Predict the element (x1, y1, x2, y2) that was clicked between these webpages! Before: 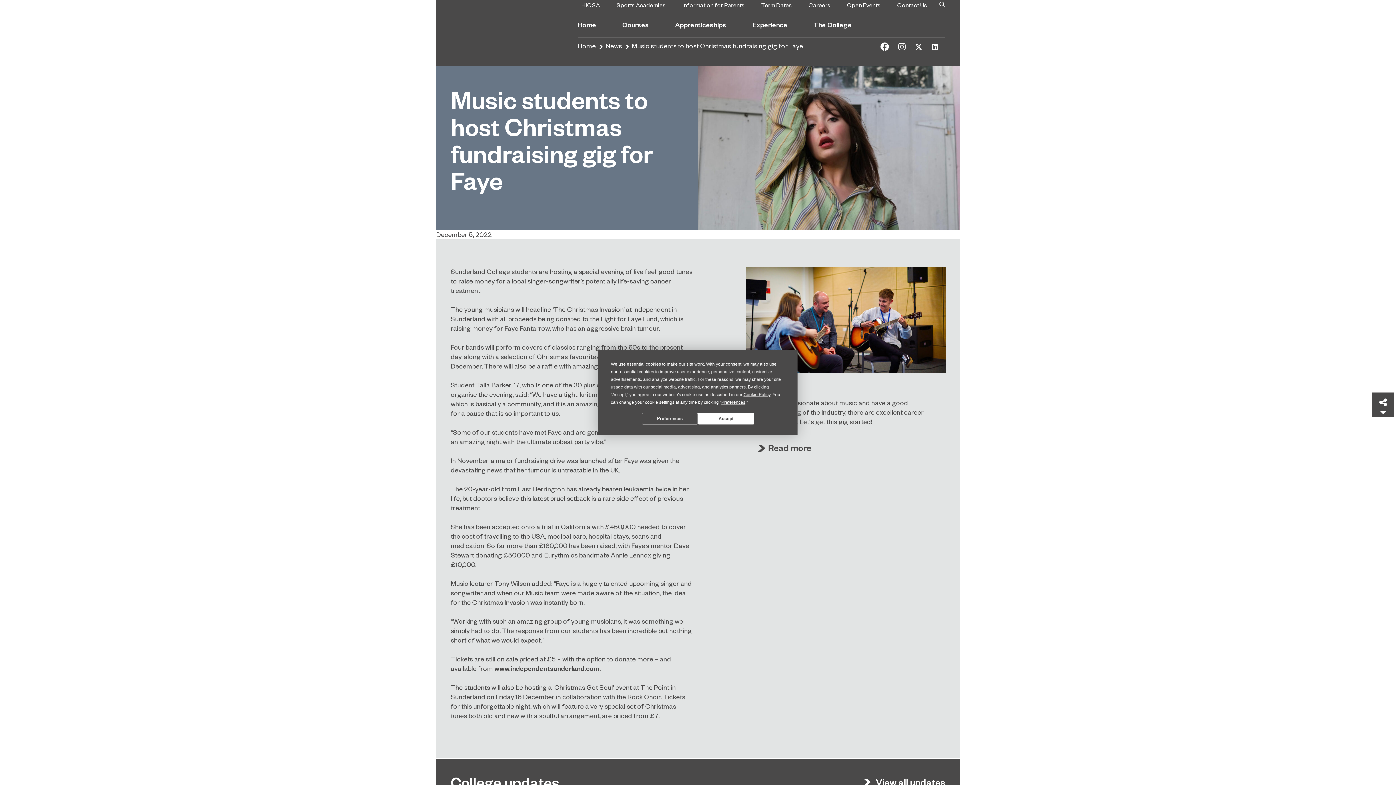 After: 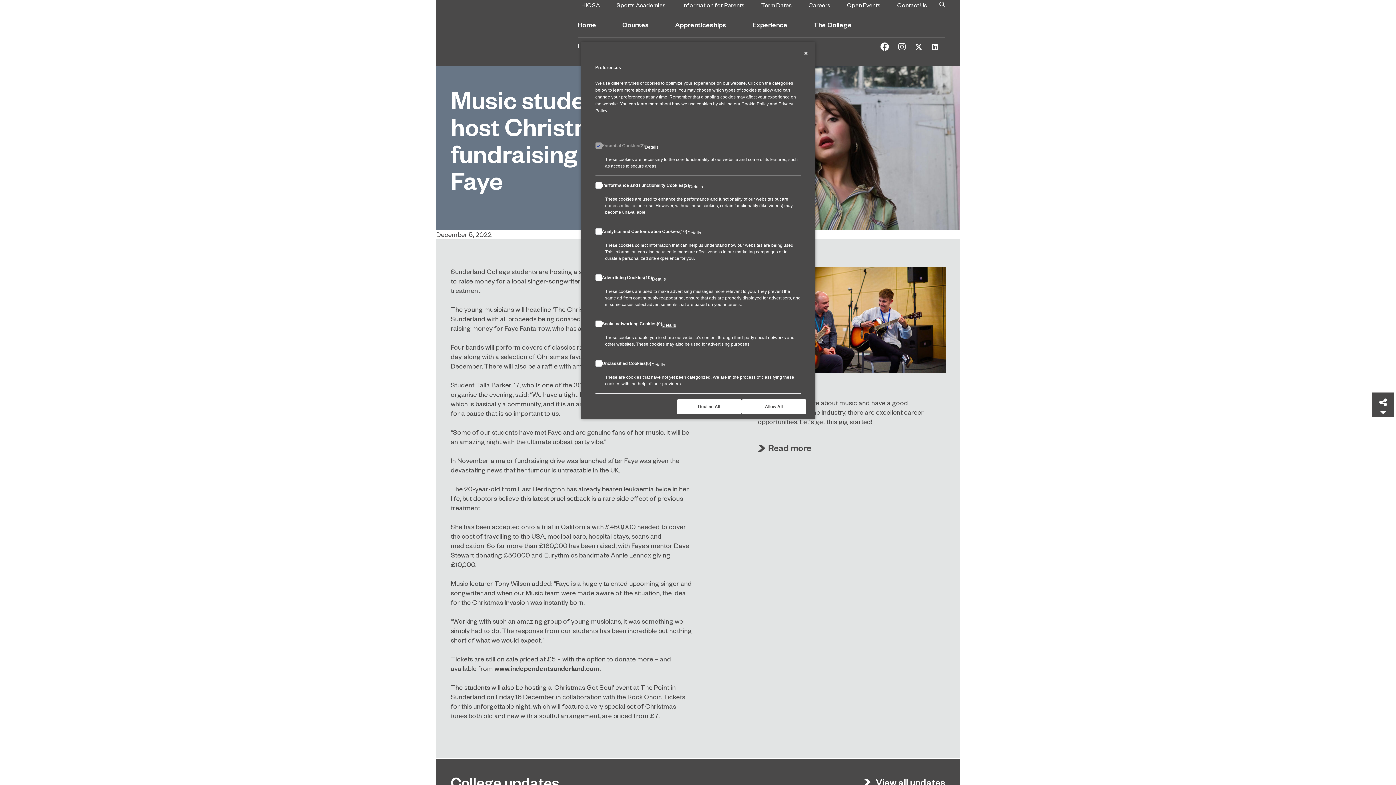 Action: bbox: (642, 413, 698, 424) label: Preferences